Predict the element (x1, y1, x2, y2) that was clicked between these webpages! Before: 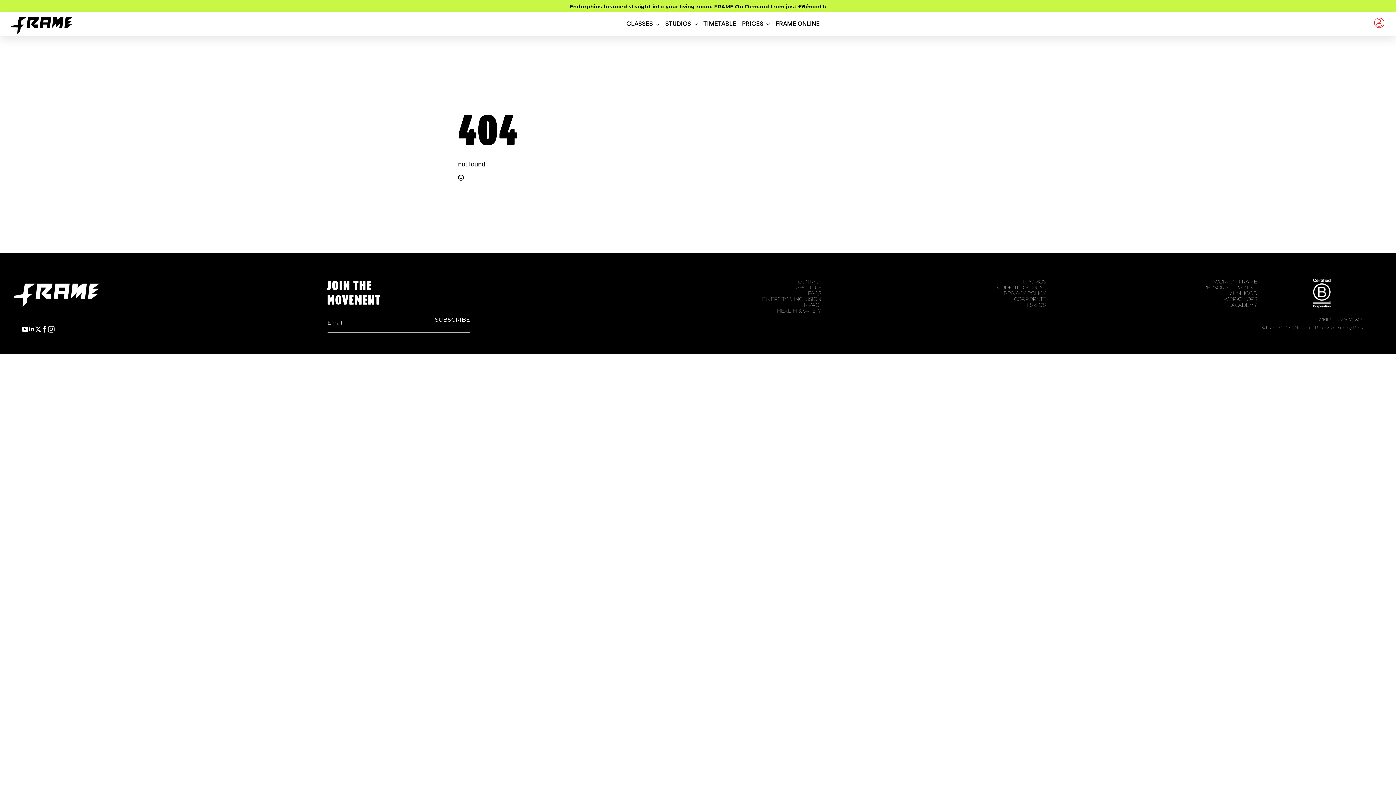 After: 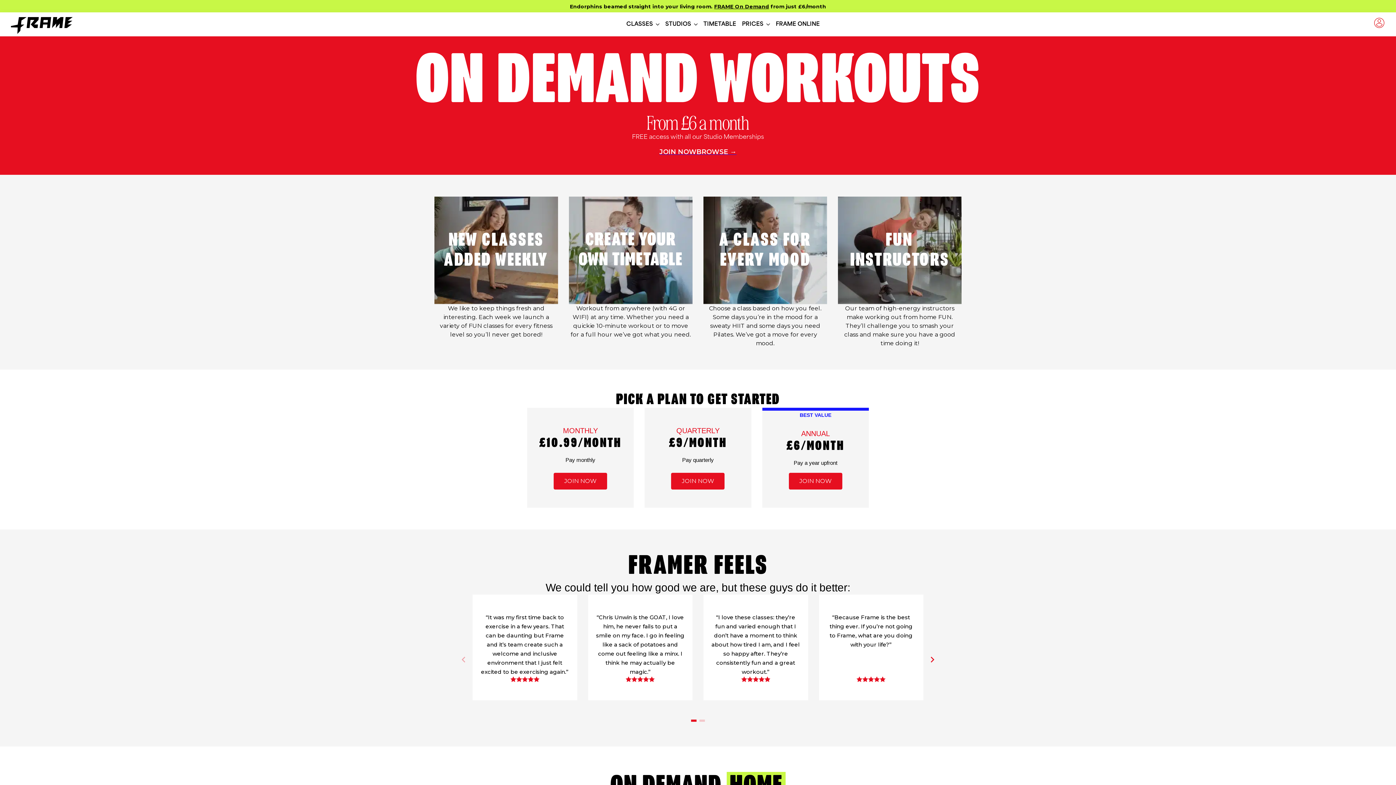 Action: bbox: (773, 18, 822, 30) label: FRAME ONLINE